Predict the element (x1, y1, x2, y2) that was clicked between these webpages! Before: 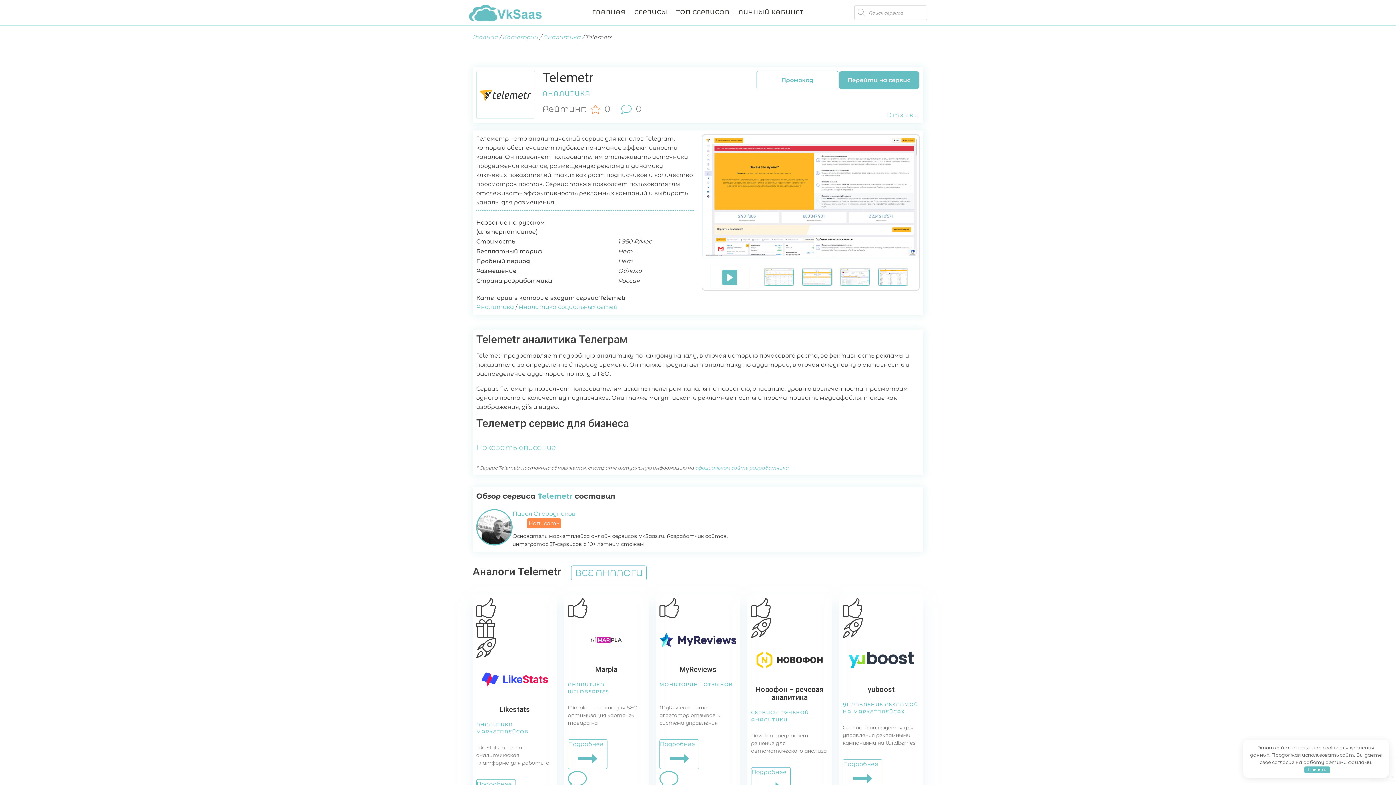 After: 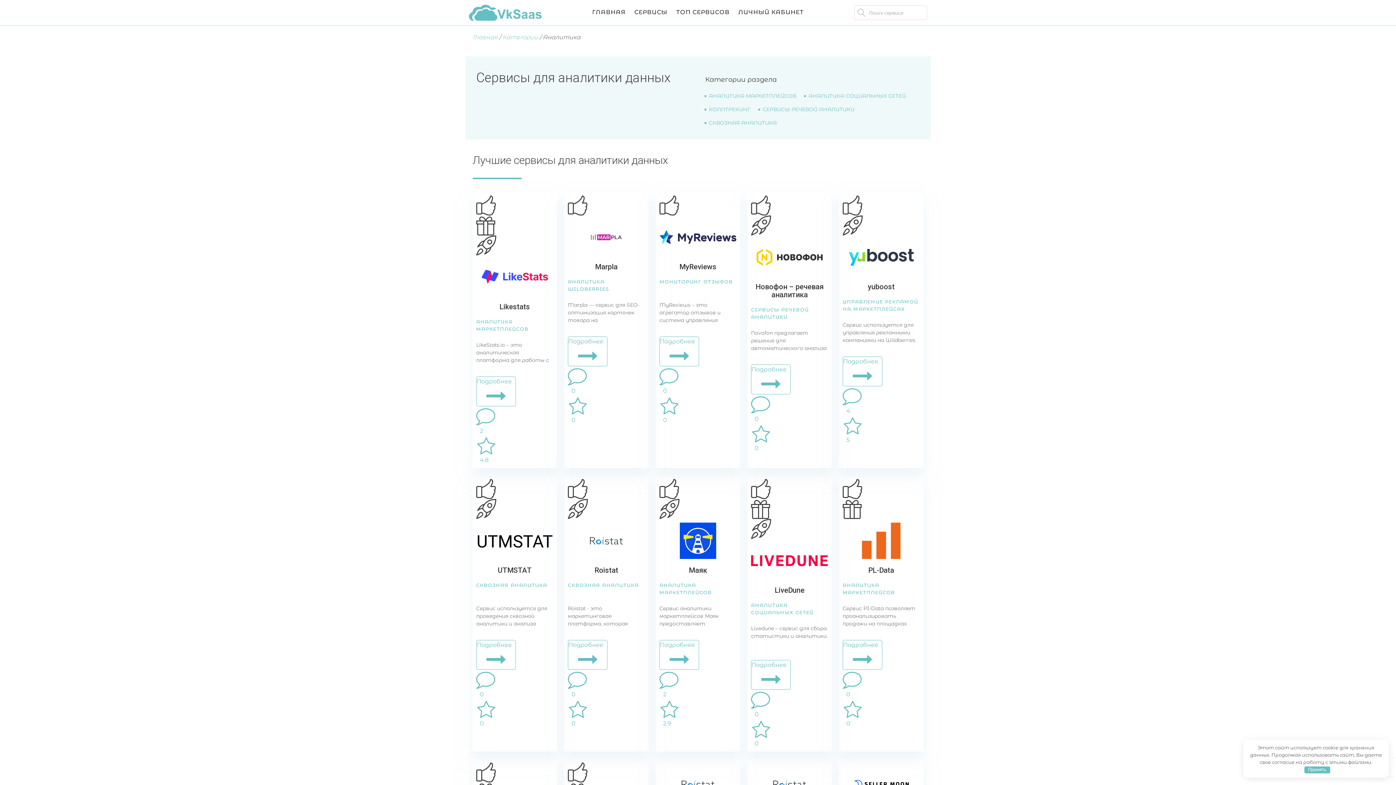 Action: bbox: (542, 33, 580, 40) label: Аналитика